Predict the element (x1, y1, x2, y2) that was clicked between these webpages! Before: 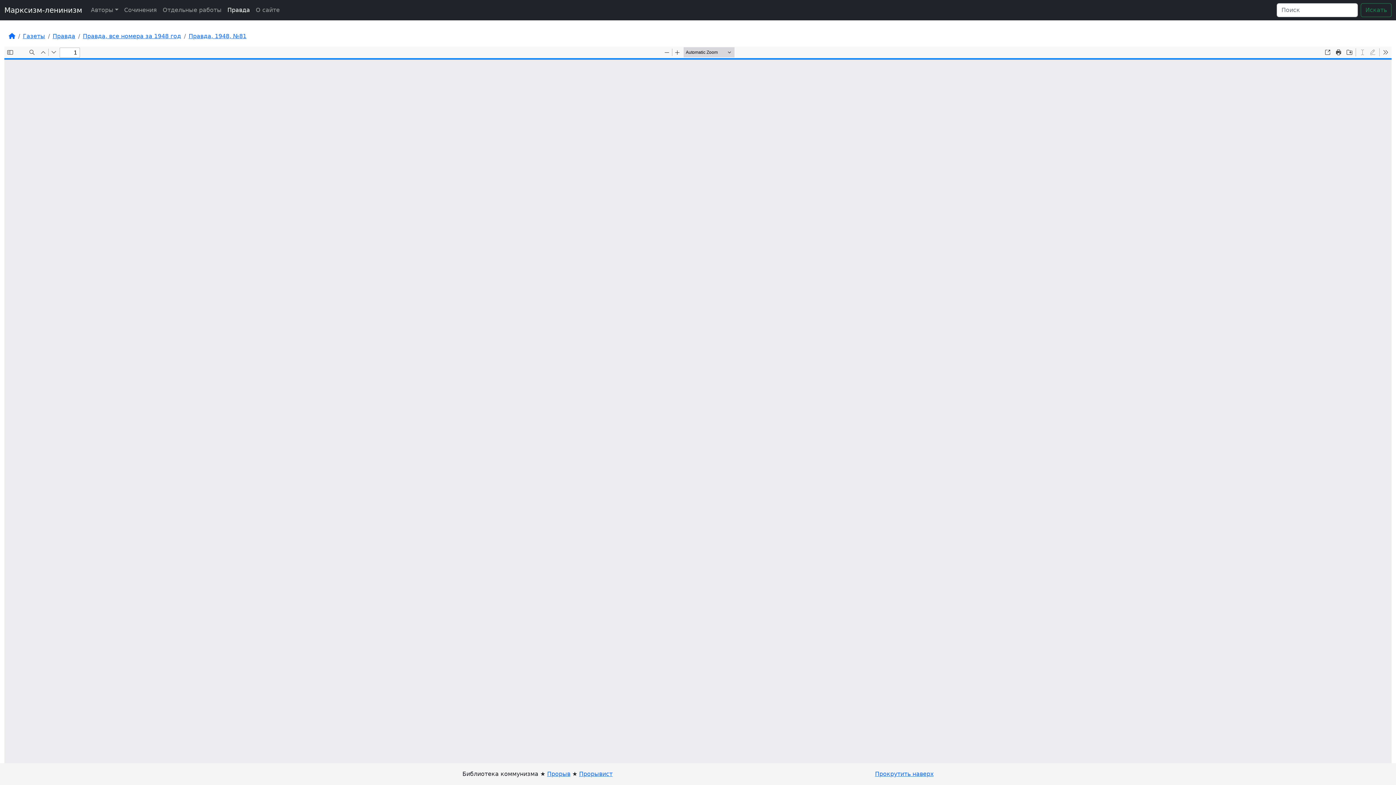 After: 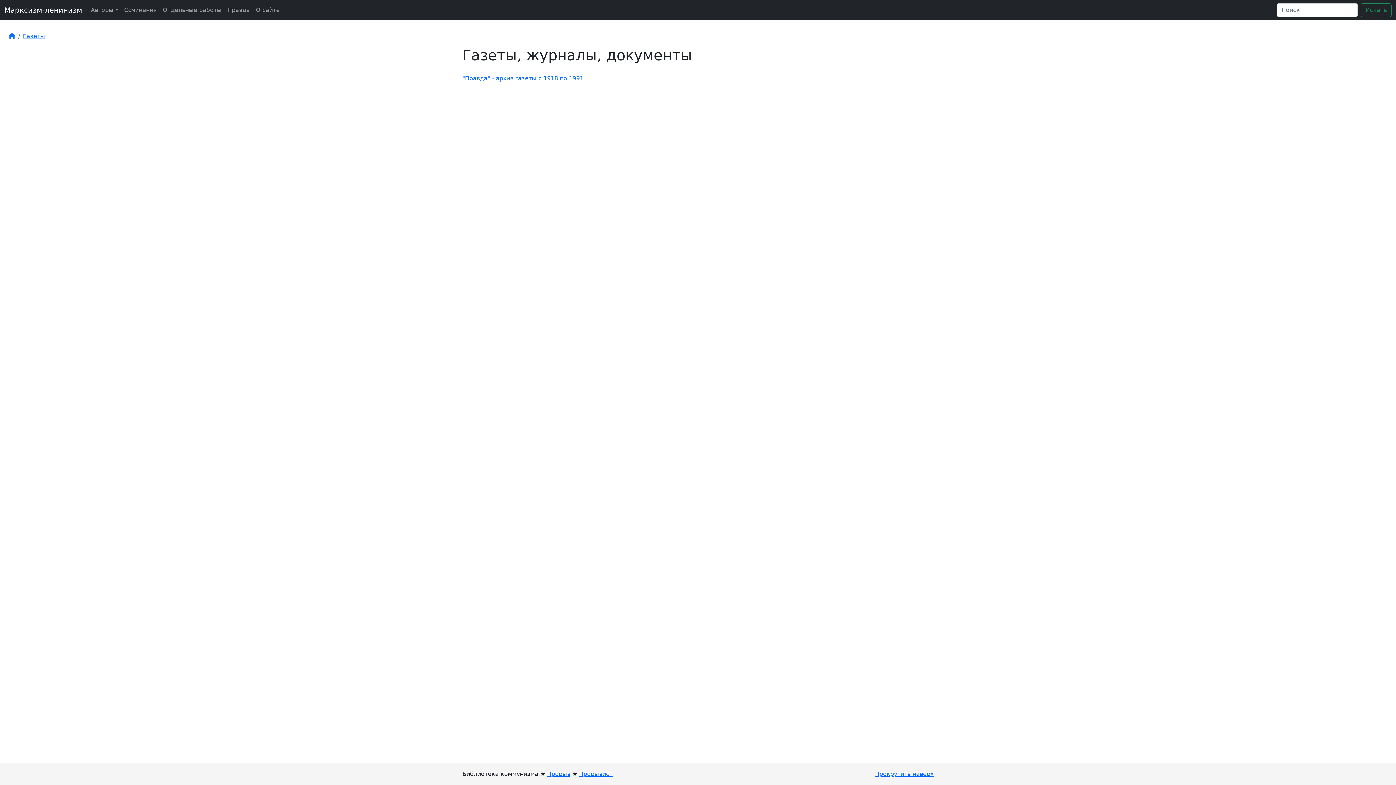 Action: label: Газеты bbox: (22, 32, 45, 39)